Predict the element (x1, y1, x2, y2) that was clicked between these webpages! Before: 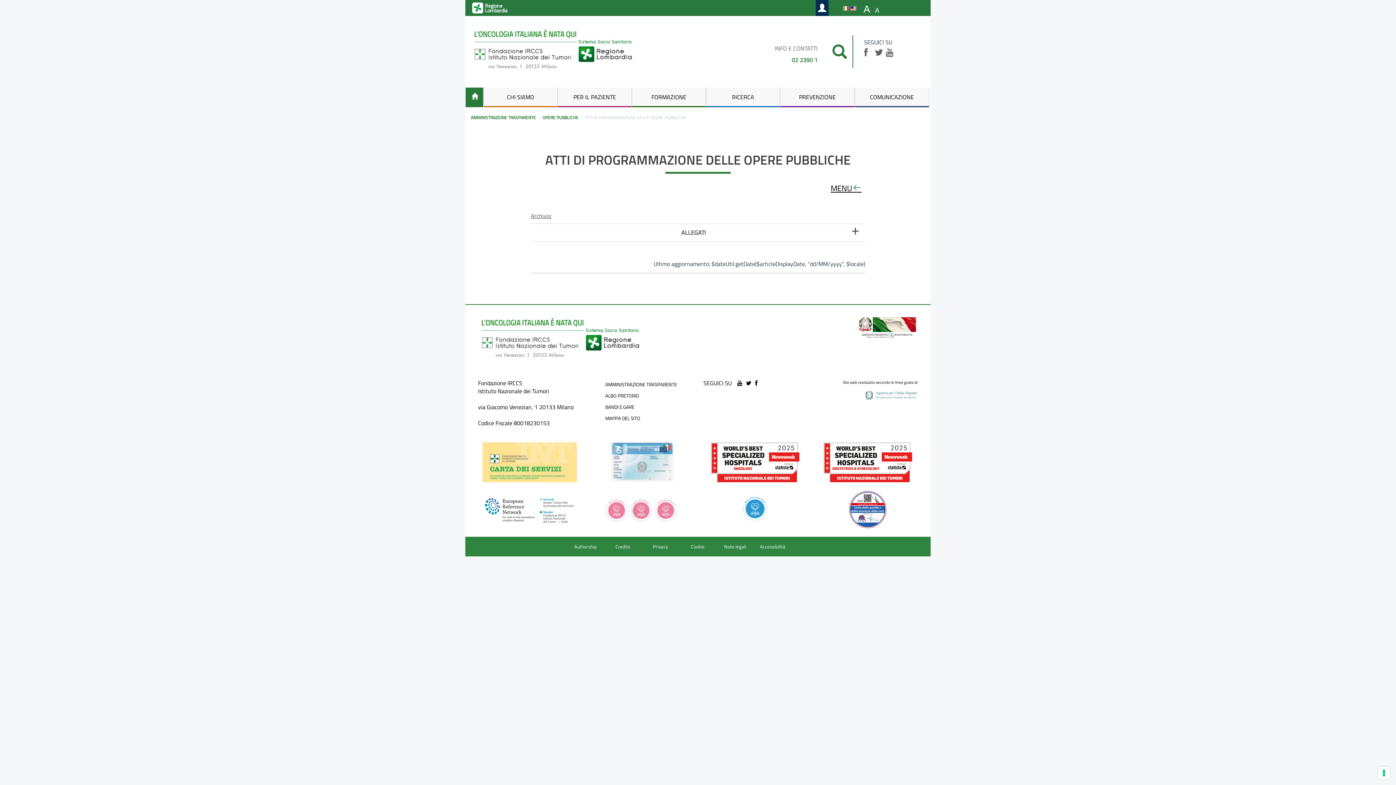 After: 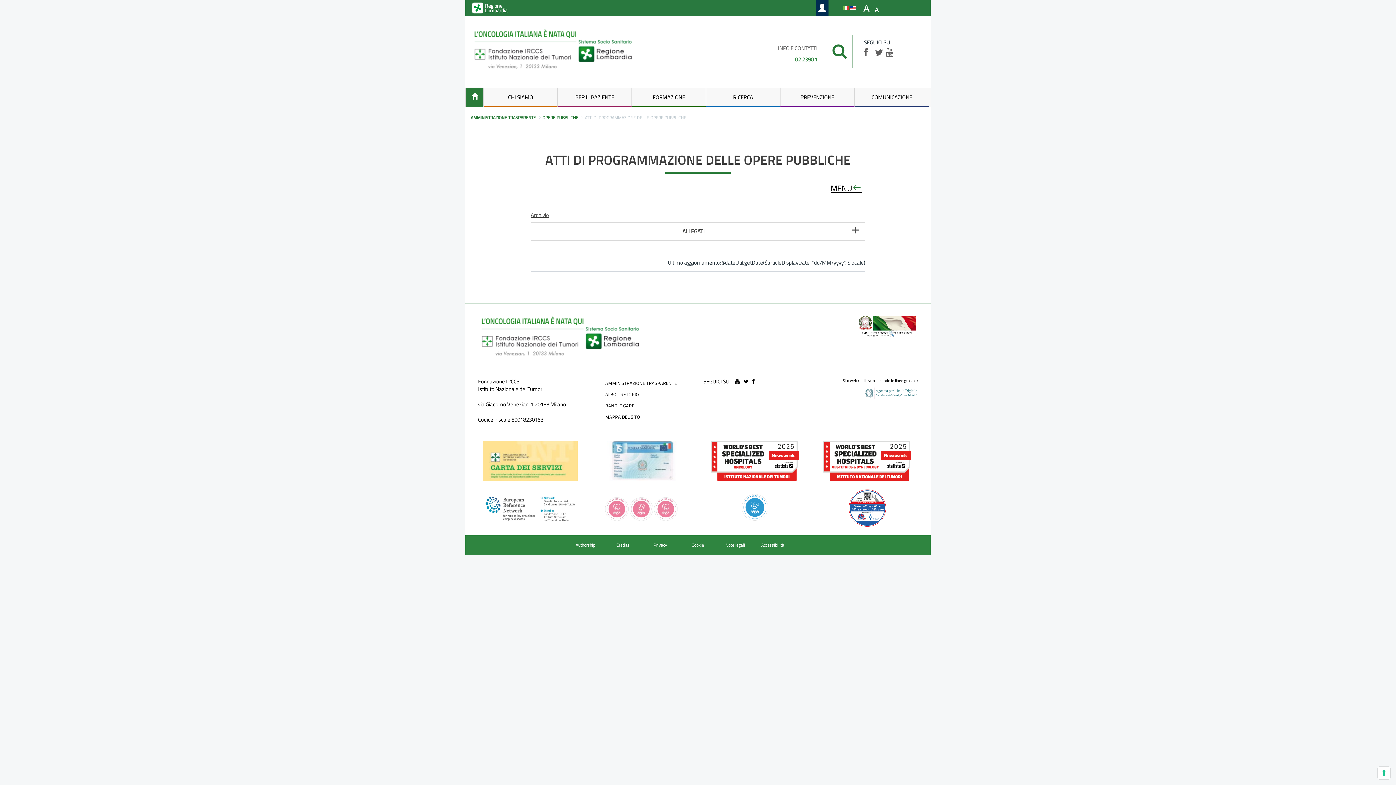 Action: bbox: (863, 3, 870, 12)